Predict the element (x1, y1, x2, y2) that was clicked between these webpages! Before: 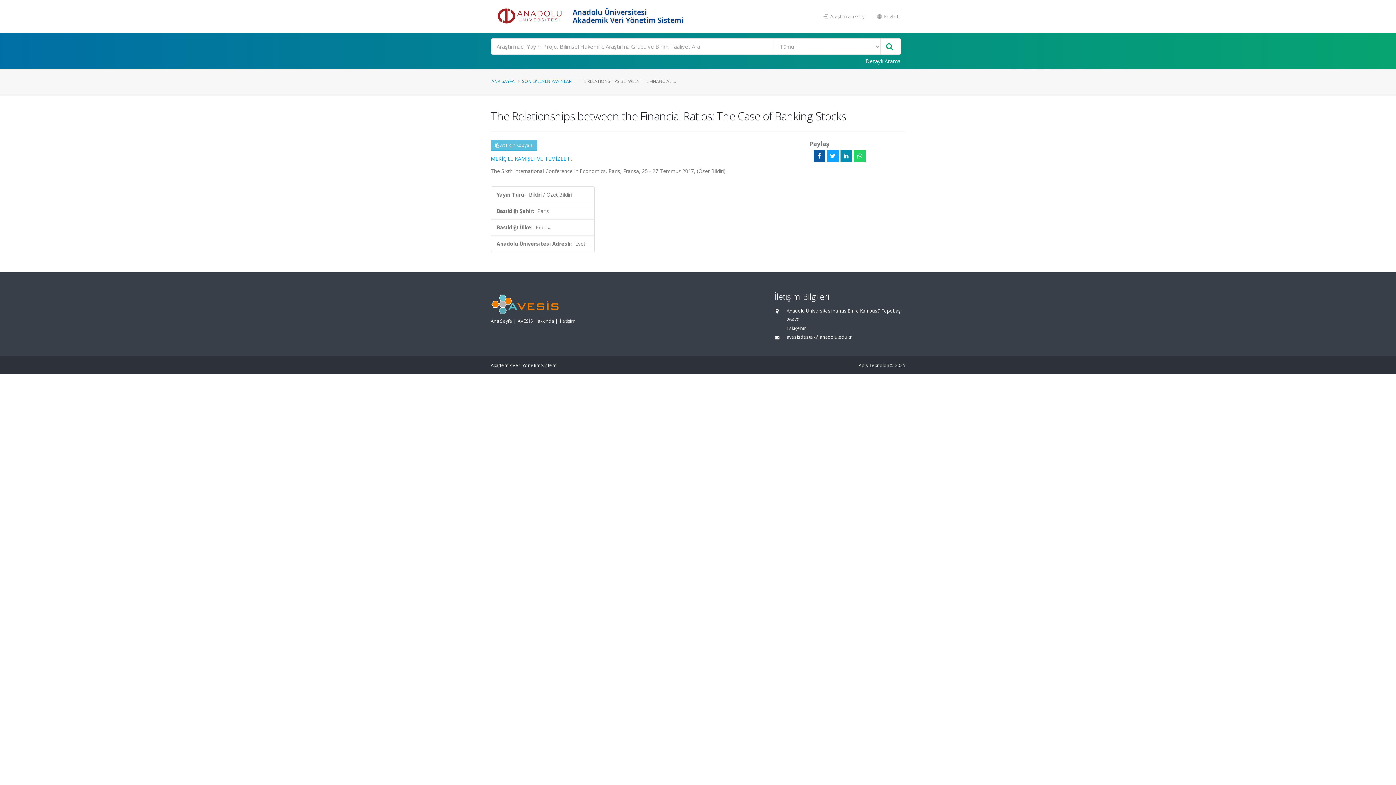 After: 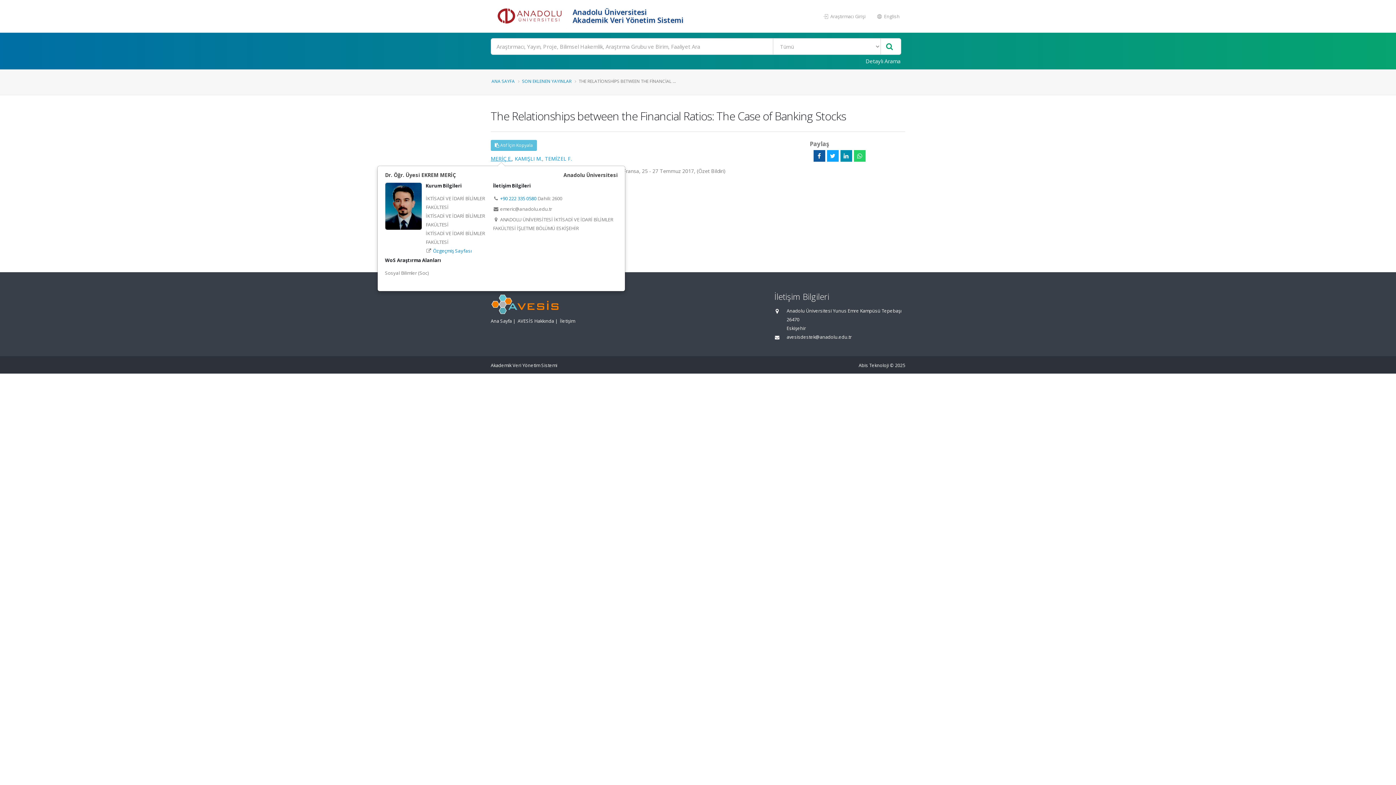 Action: label: MERİÇ E. bbox: (490, 155, 512, 162)